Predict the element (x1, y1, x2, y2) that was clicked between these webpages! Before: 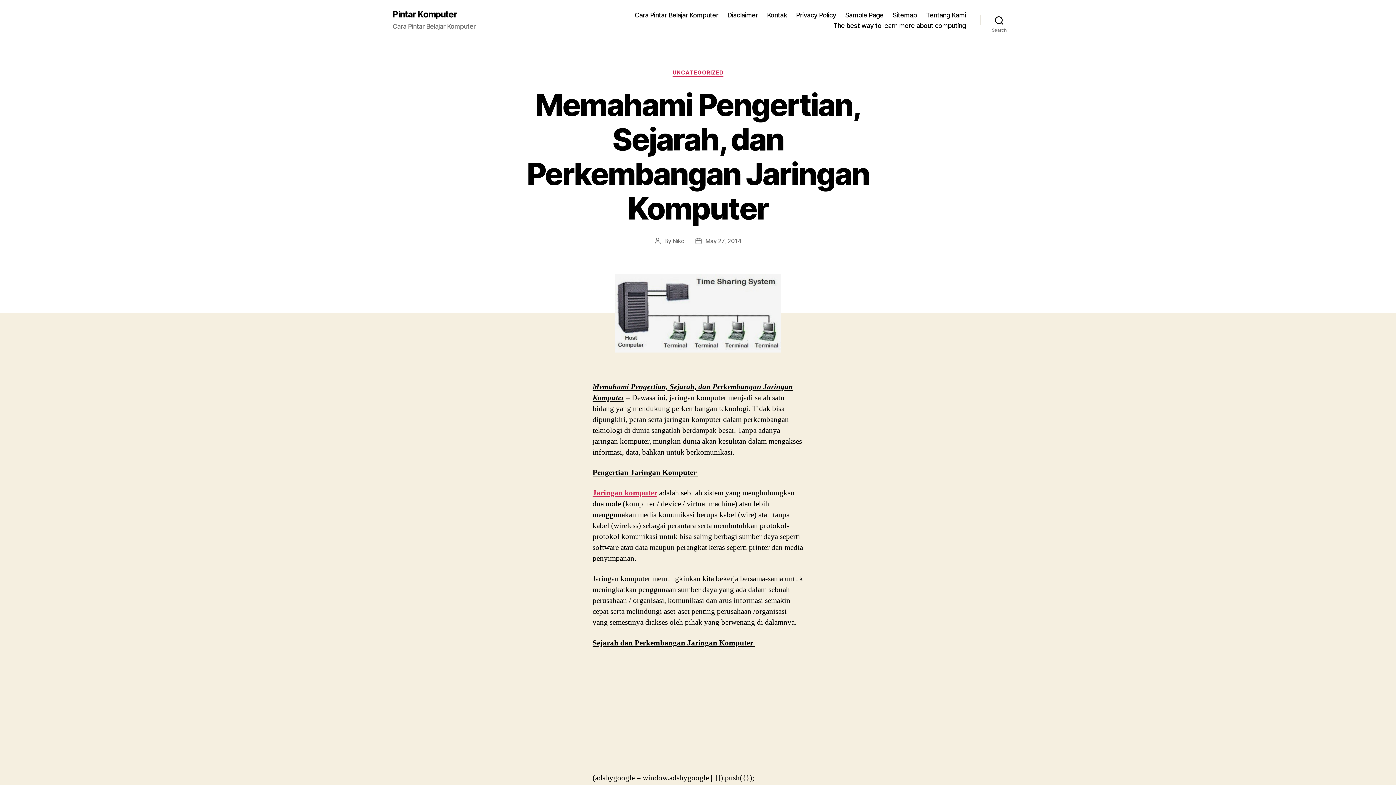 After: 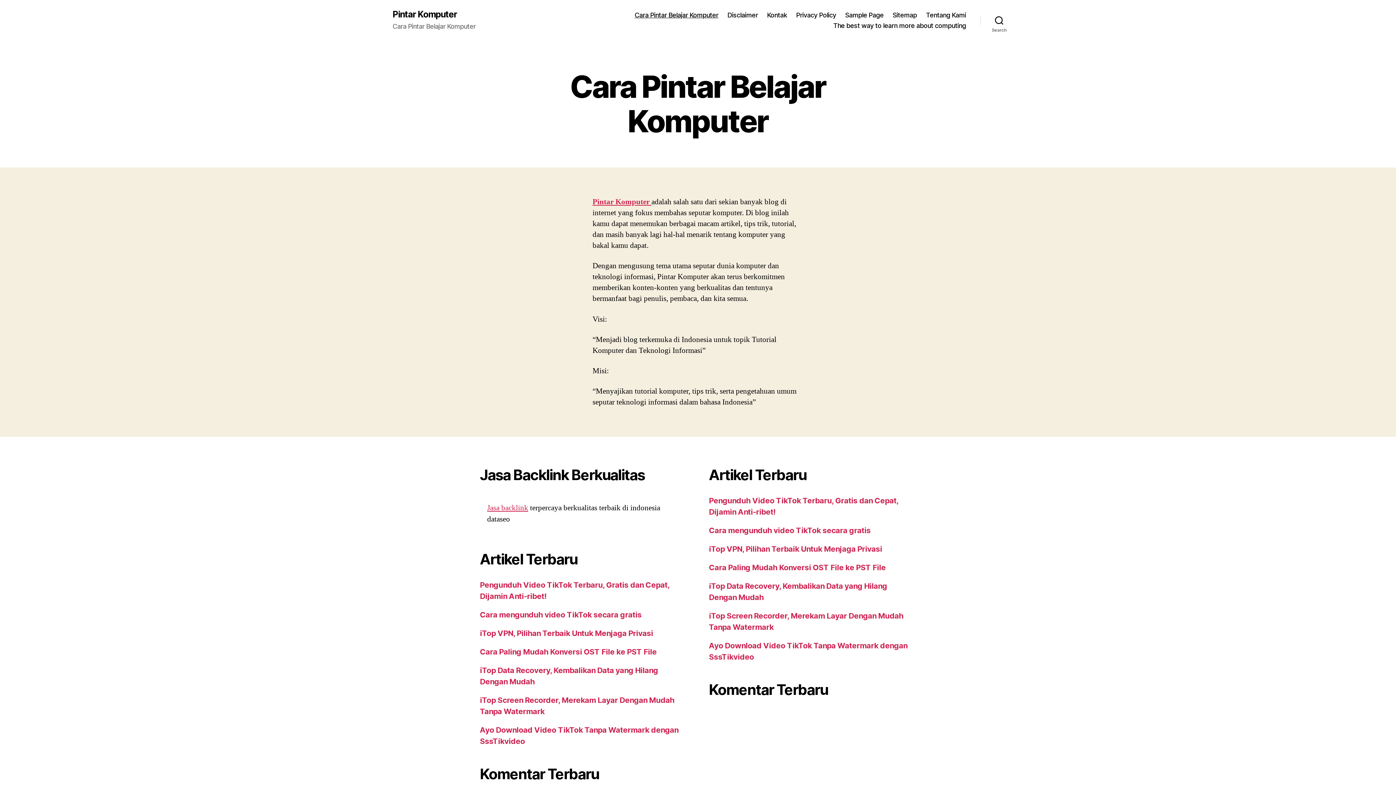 Action: label: Pintar Komputer bbox: (392, 10, 457, 18)